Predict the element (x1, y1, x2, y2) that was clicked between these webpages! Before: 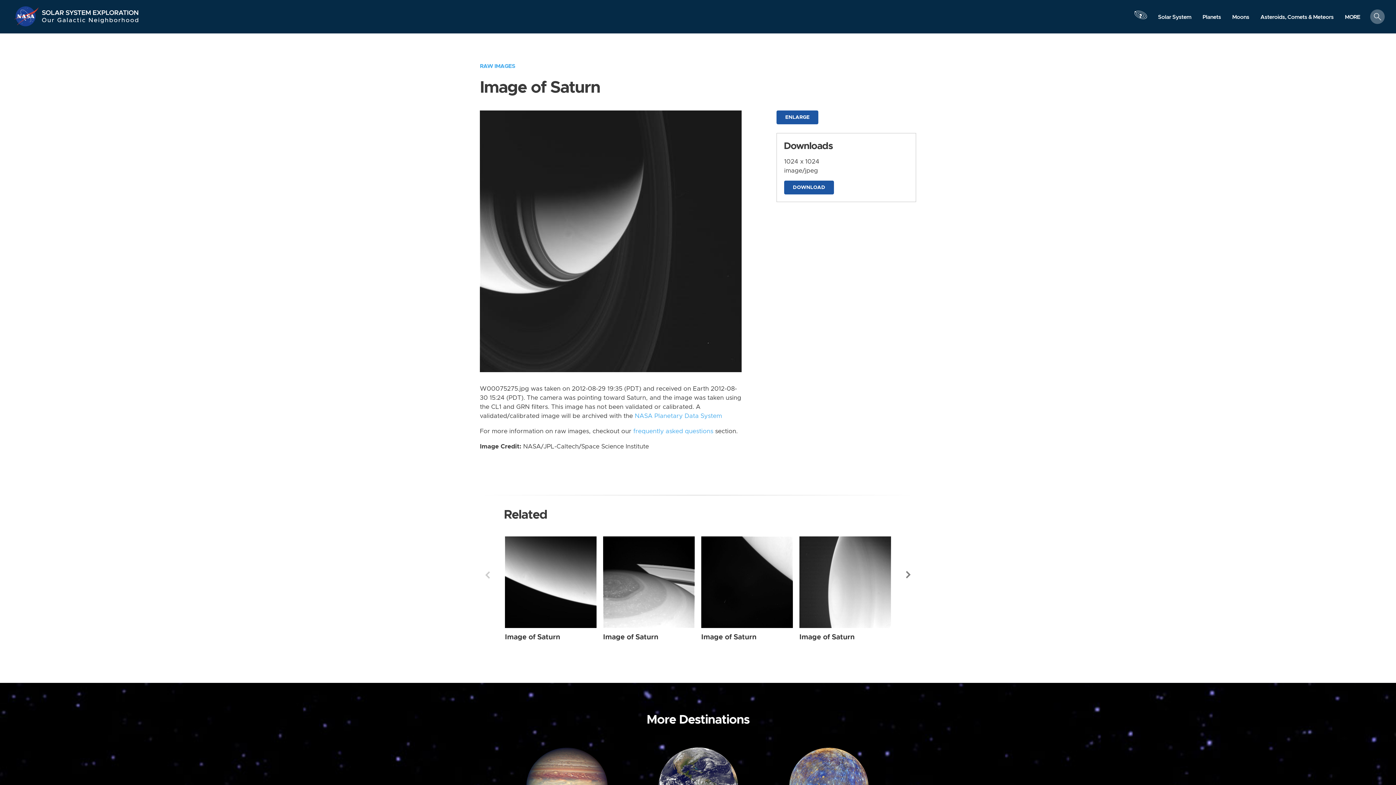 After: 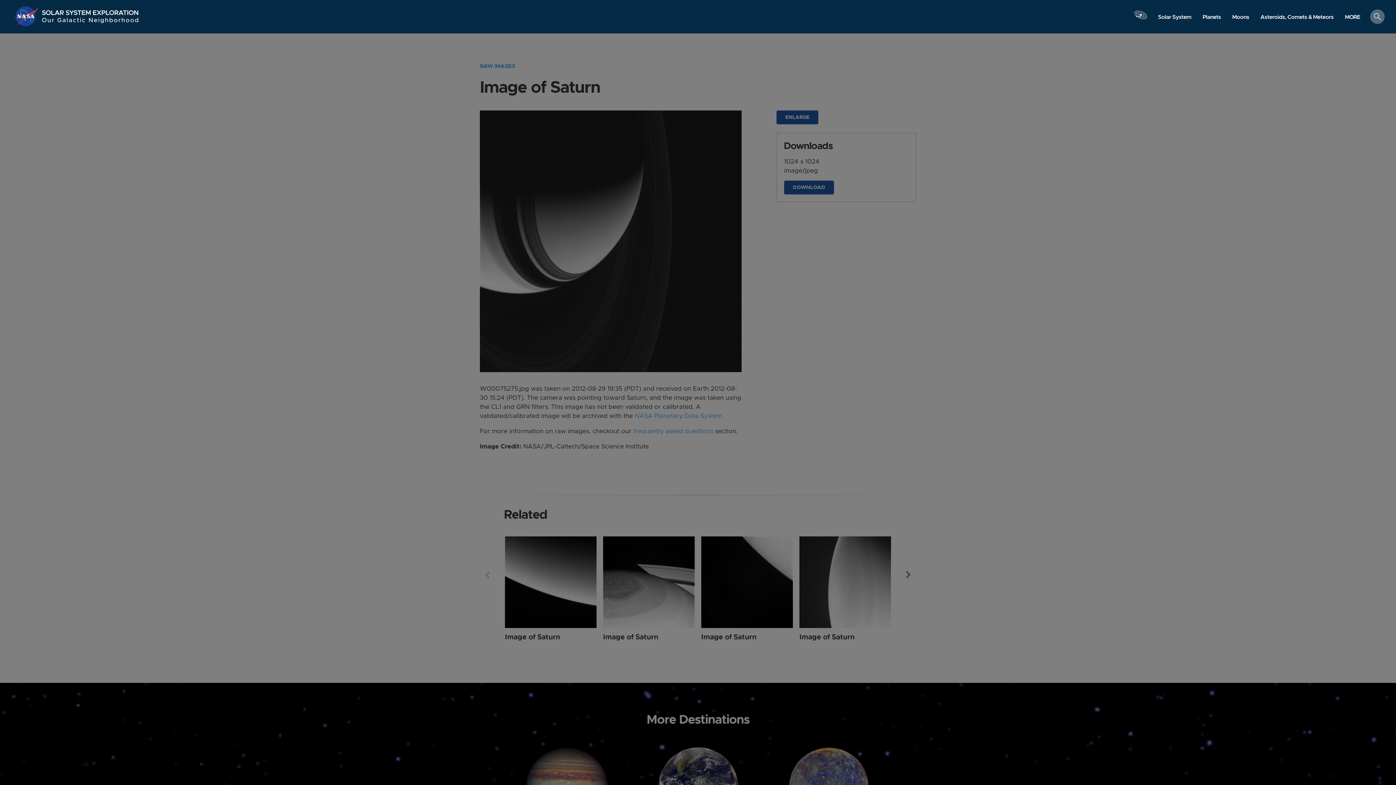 Action: bbox: (1133, 3, 1148, 33) label: Launch orrery